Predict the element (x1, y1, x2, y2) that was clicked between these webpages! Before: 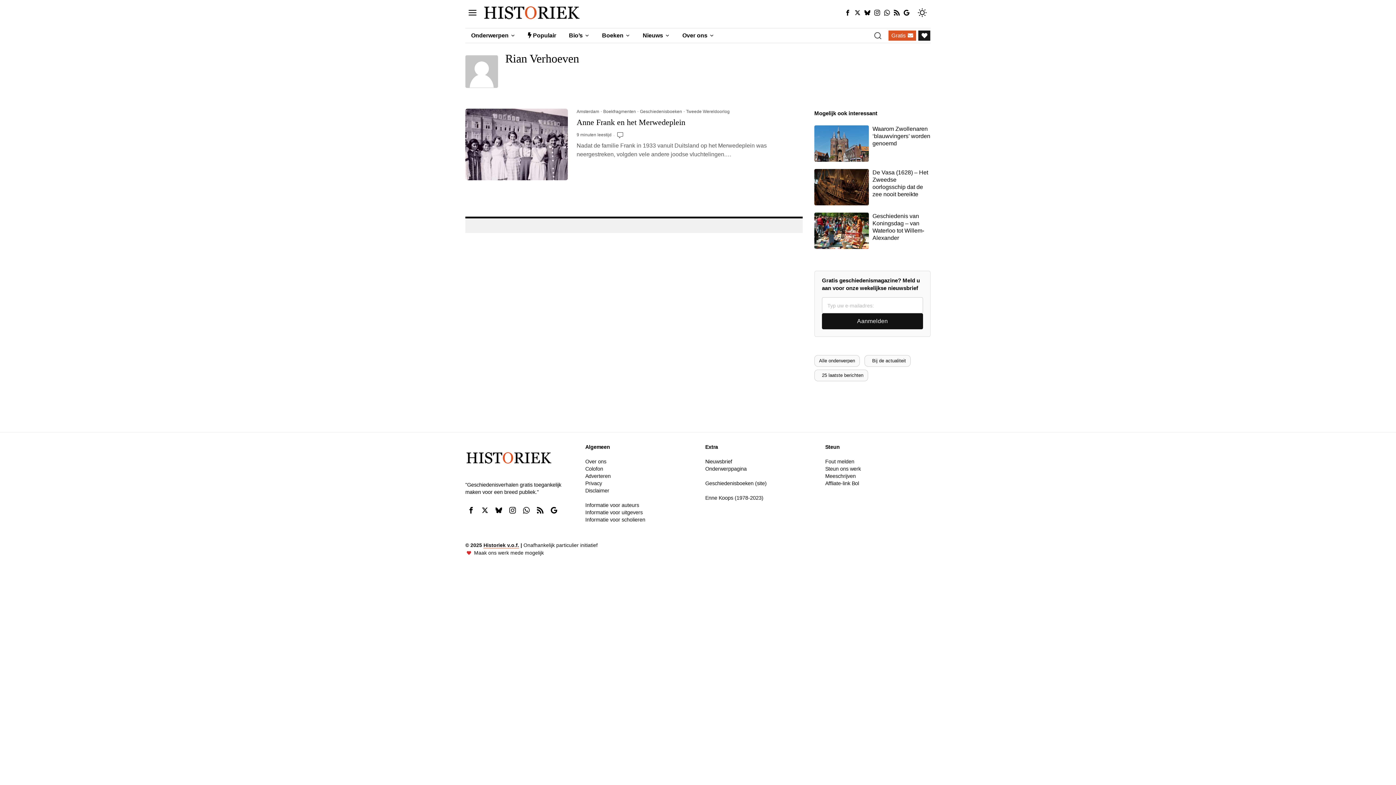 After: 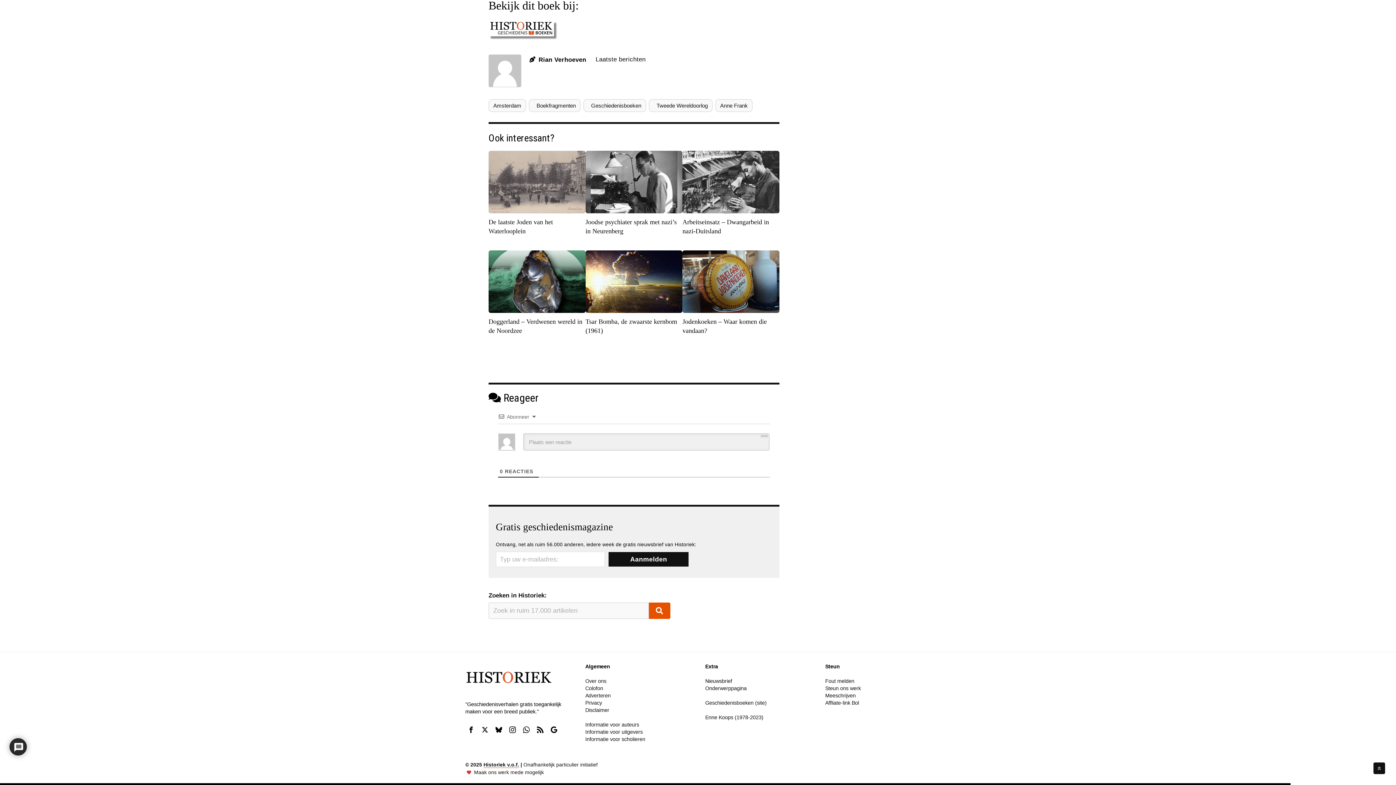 Action: bbox: (617, 131, 624, 138)